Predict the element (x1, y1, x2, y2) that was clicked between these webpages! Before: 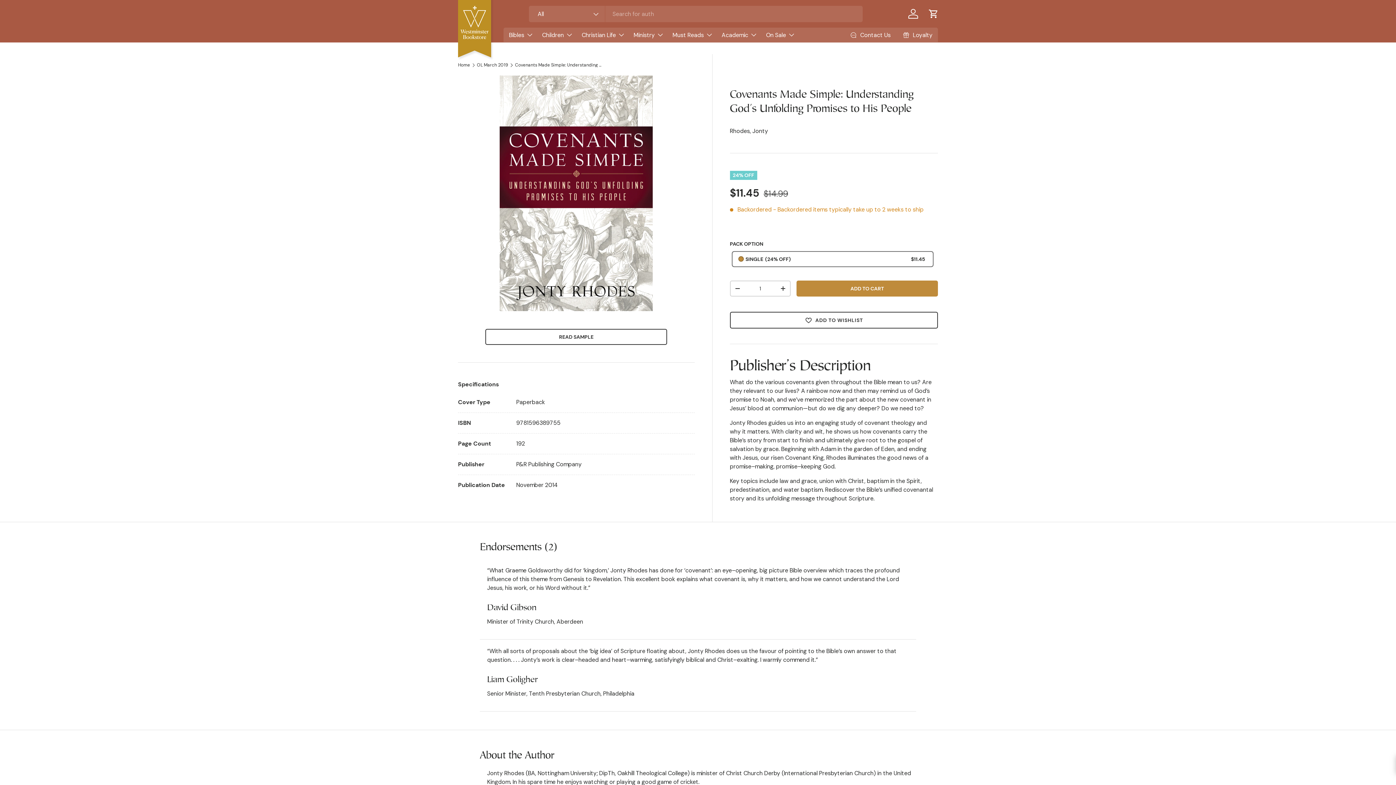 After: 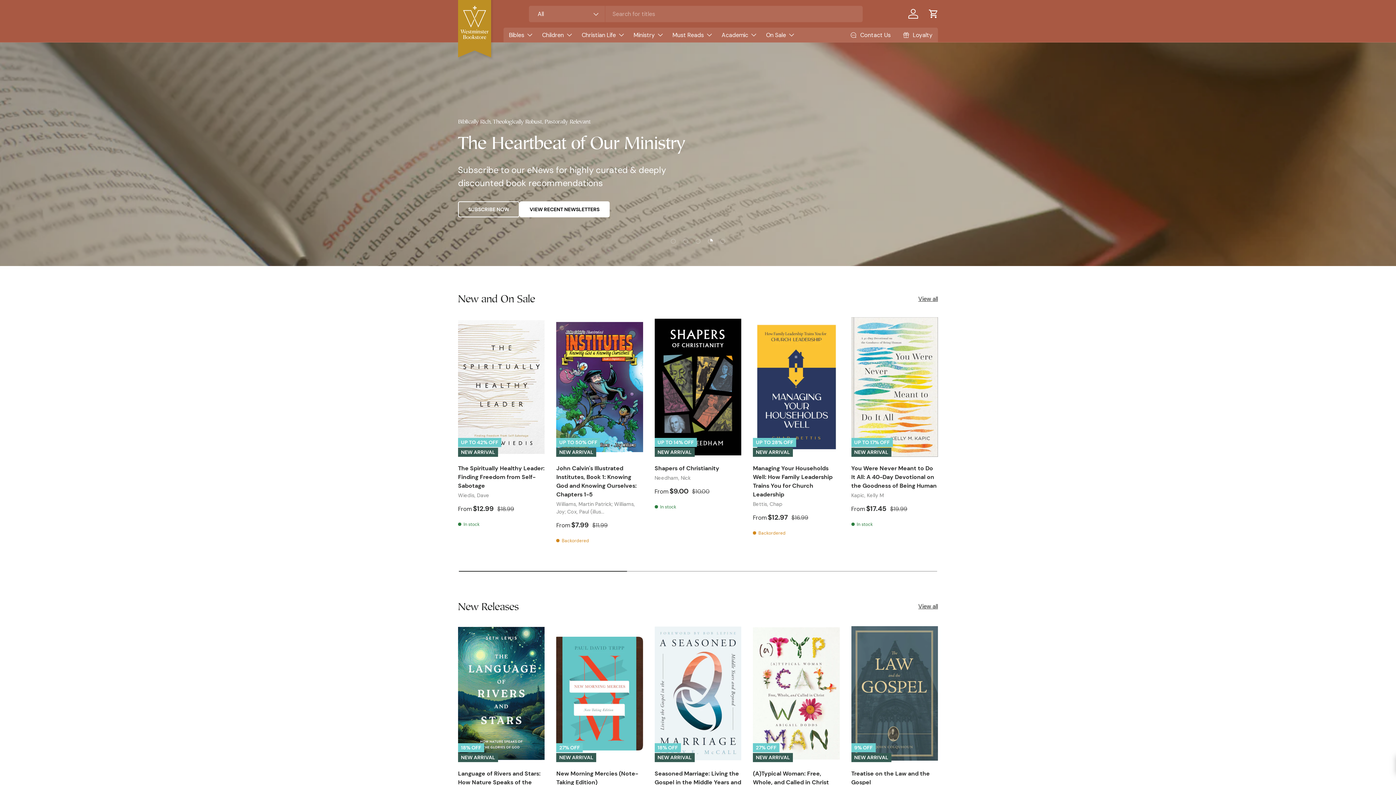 Action: label: Home bbox: (458, 63, 470, 67)